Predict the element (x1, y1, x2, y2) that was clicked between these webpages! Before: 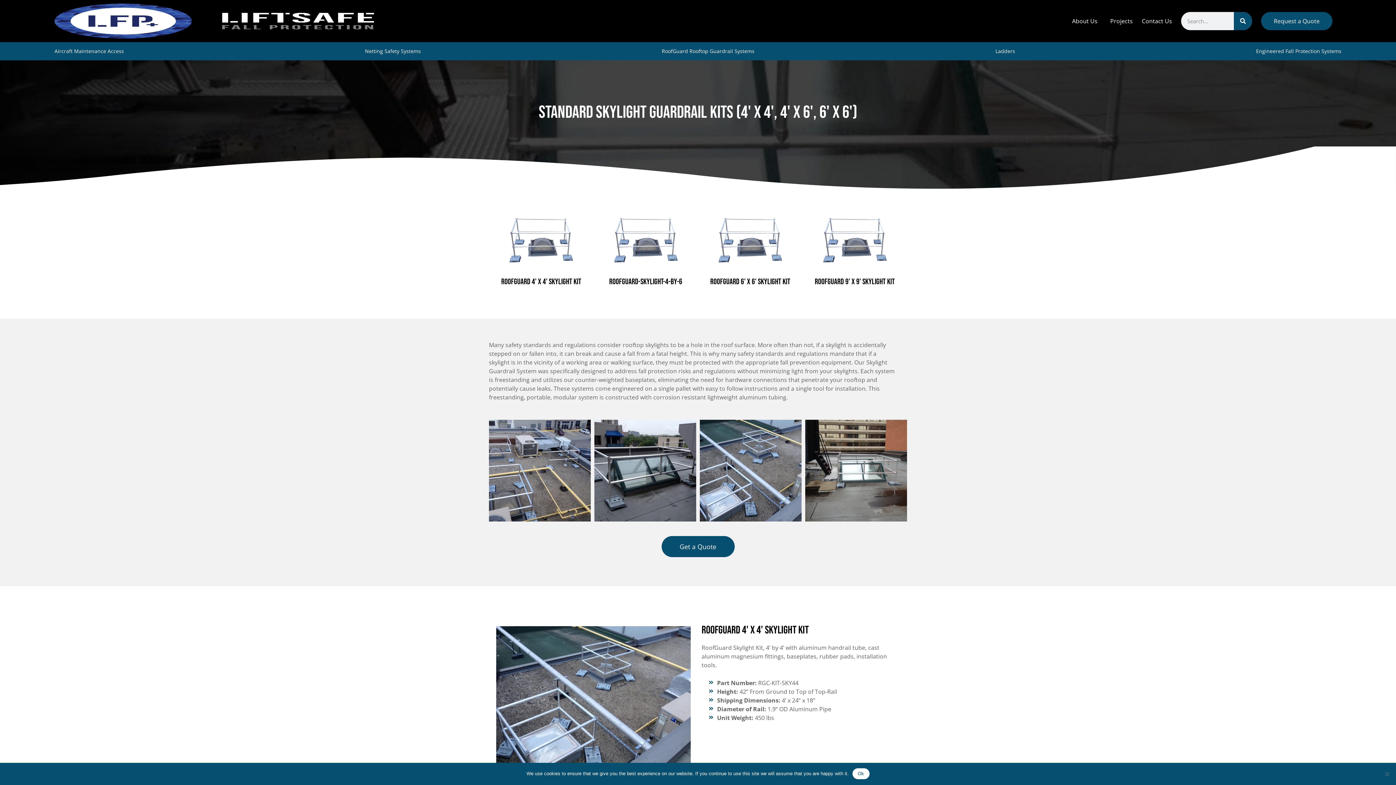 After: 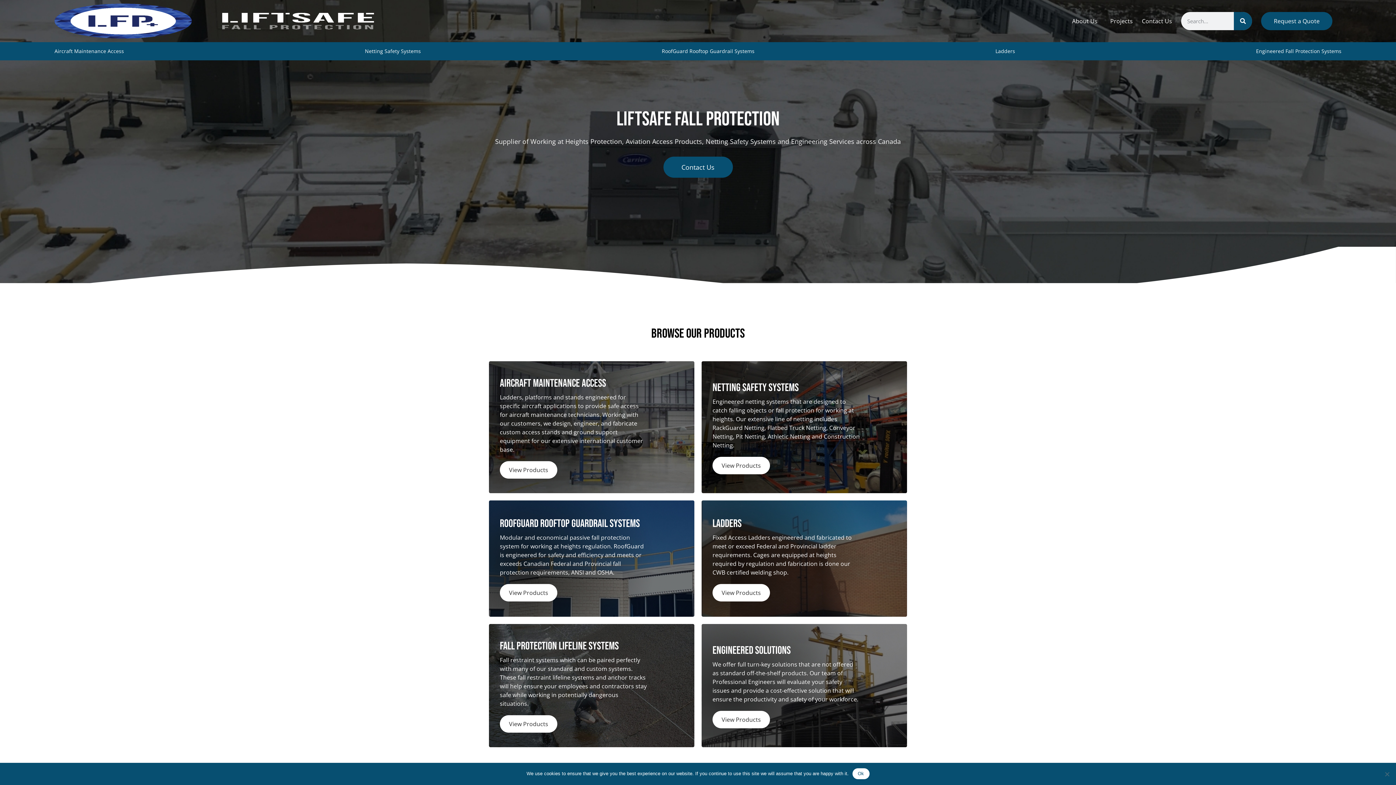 Action: bbox: (54, 3, 376, 38)